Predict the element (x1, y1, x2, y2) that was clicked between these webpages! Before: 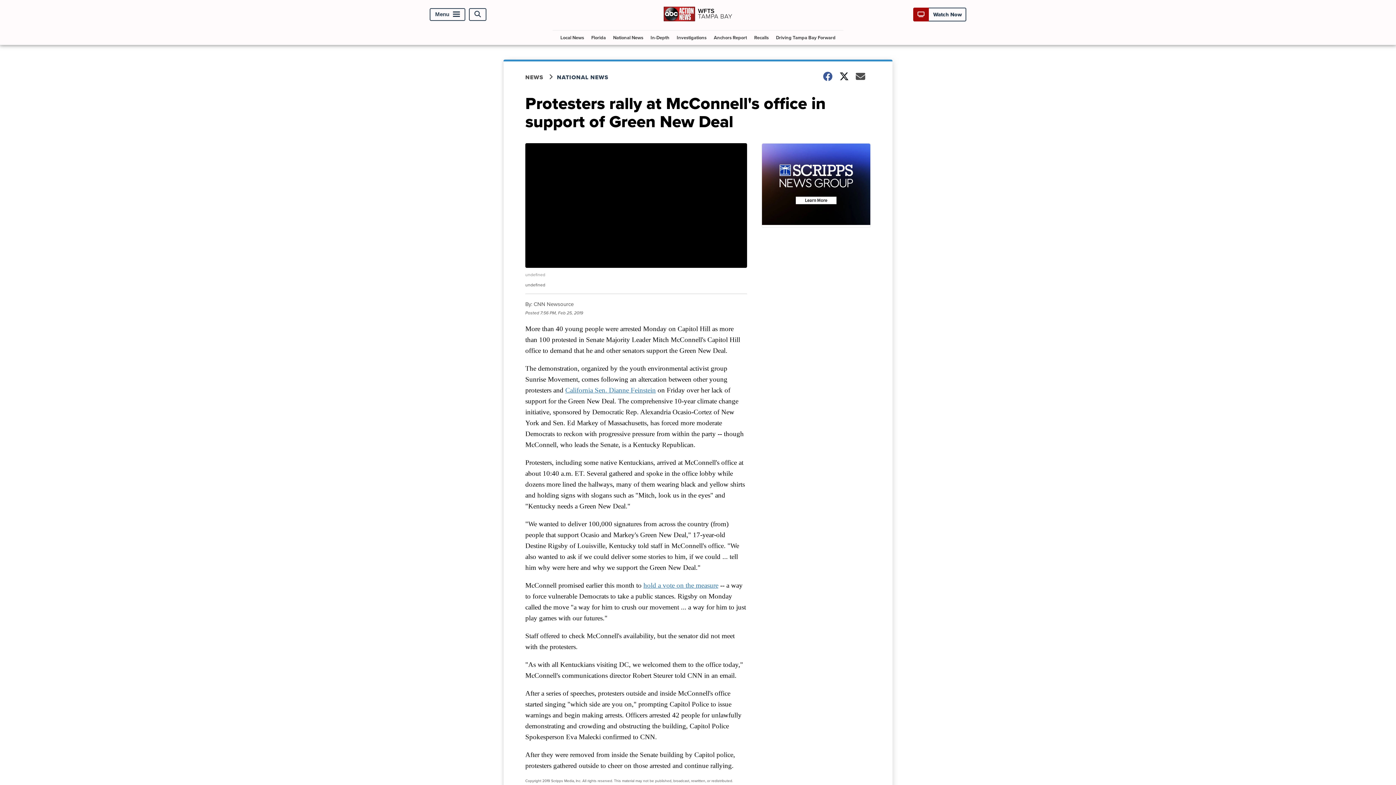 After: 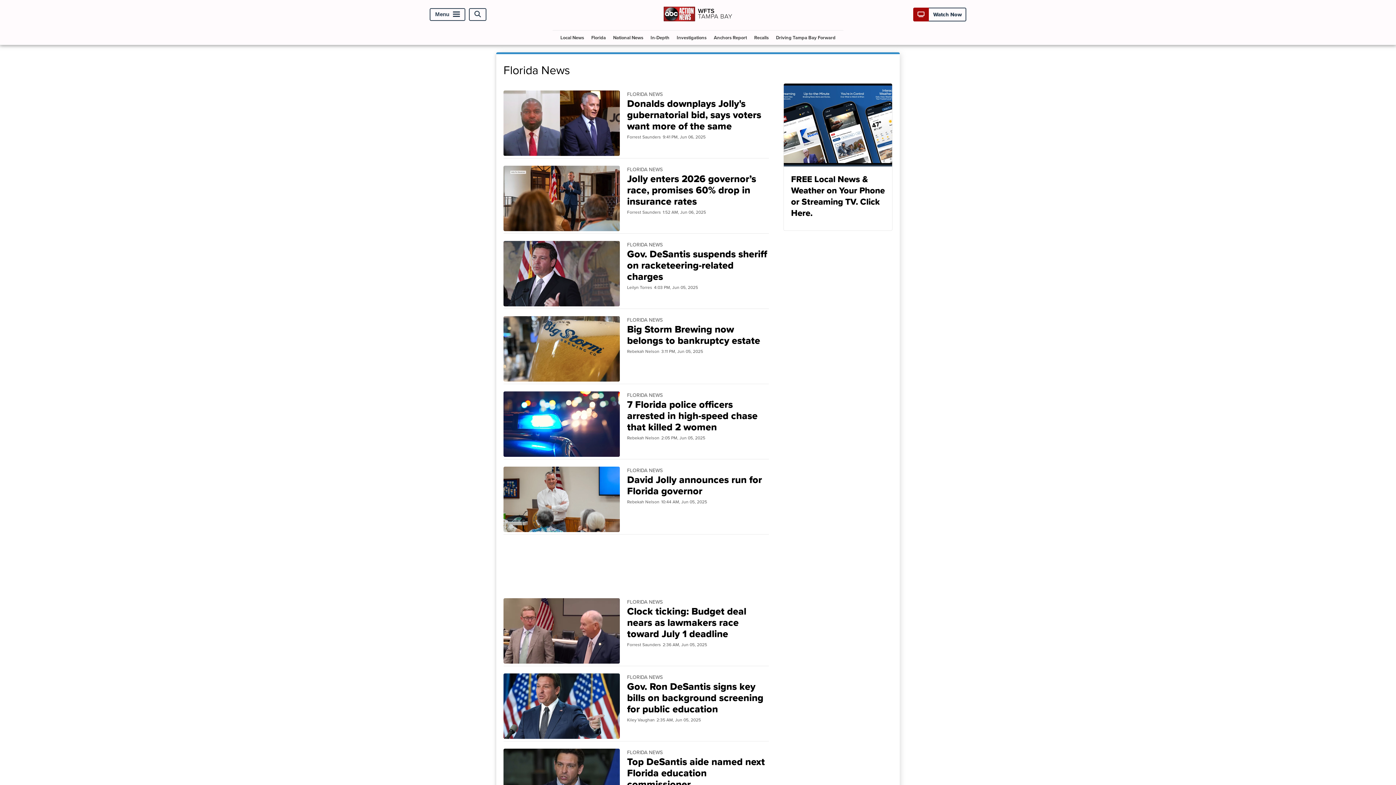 Action: bbox: (588, 30, 608, 44) label: Florida